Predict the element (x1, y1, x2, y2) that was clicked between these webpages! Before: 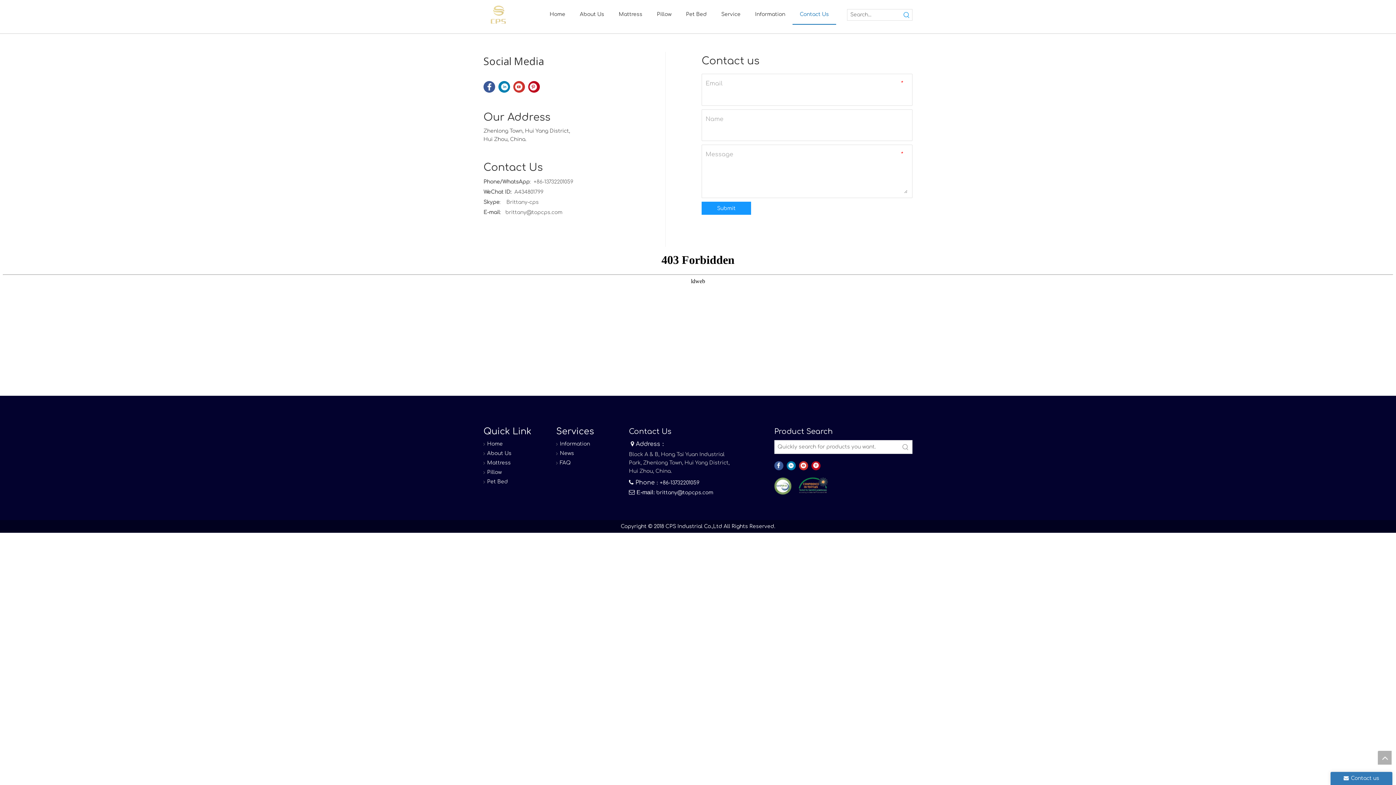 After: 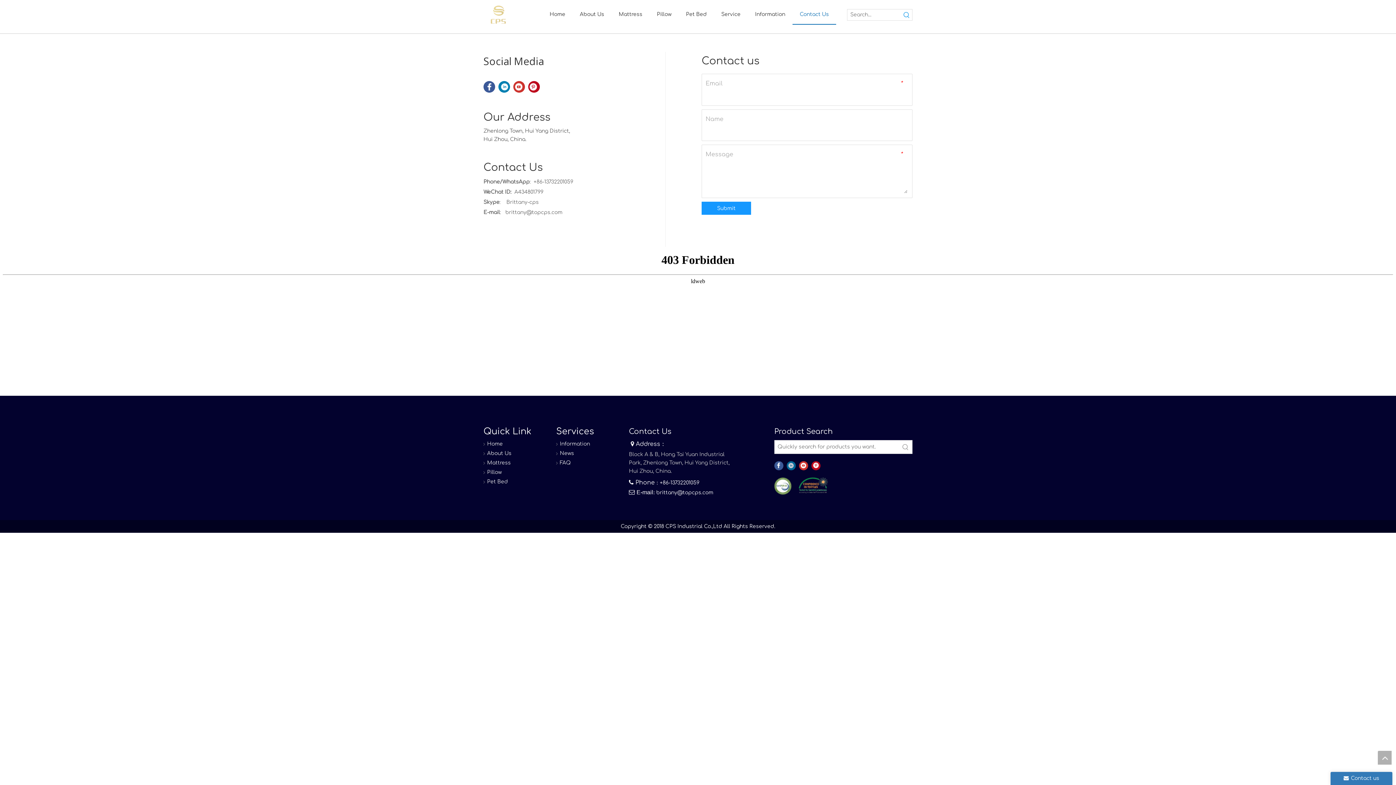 Action: label: Linkedin bbox: (786, 461, 796, 470)